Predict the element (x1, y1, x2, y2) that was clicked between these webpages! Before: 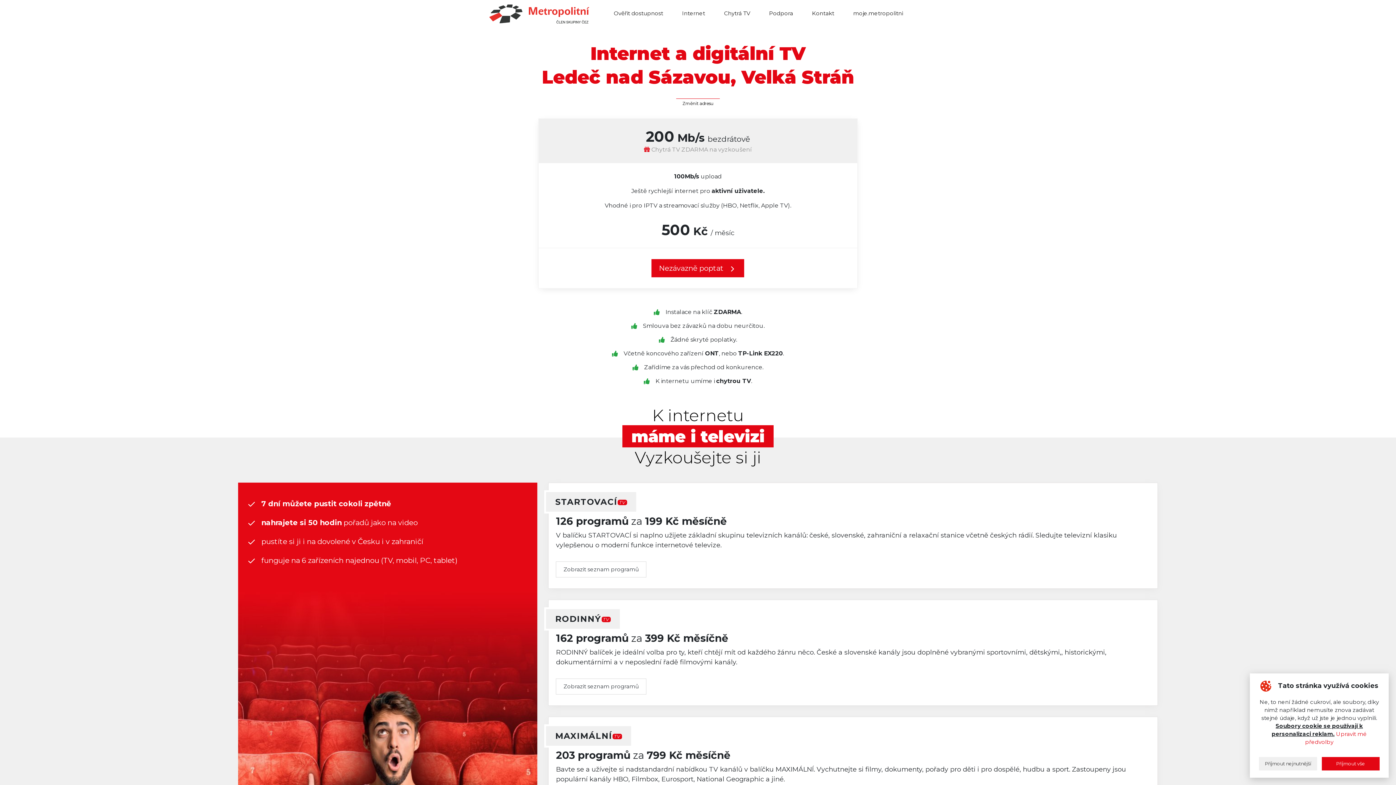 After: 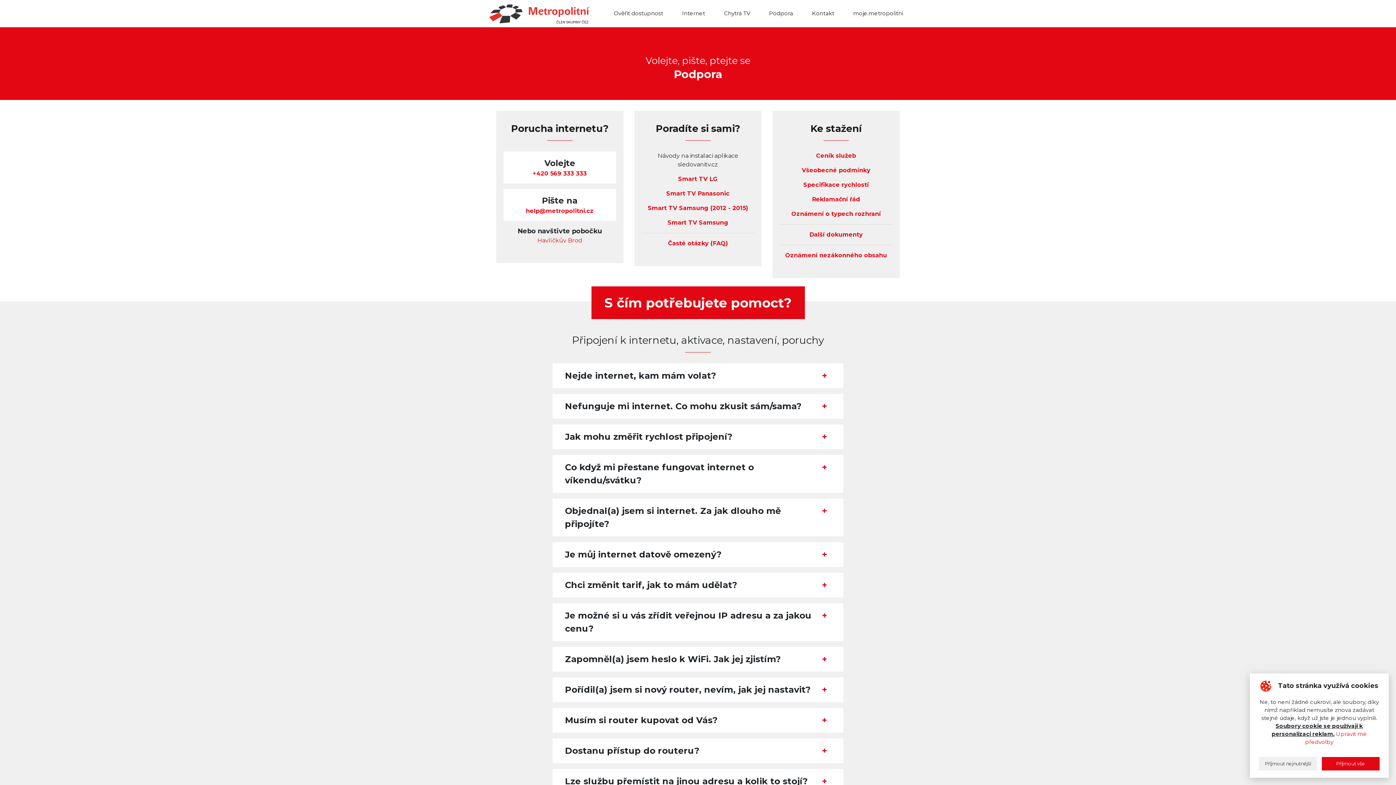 Action: label: Podpora bbox: (765, 0, 796, 26)